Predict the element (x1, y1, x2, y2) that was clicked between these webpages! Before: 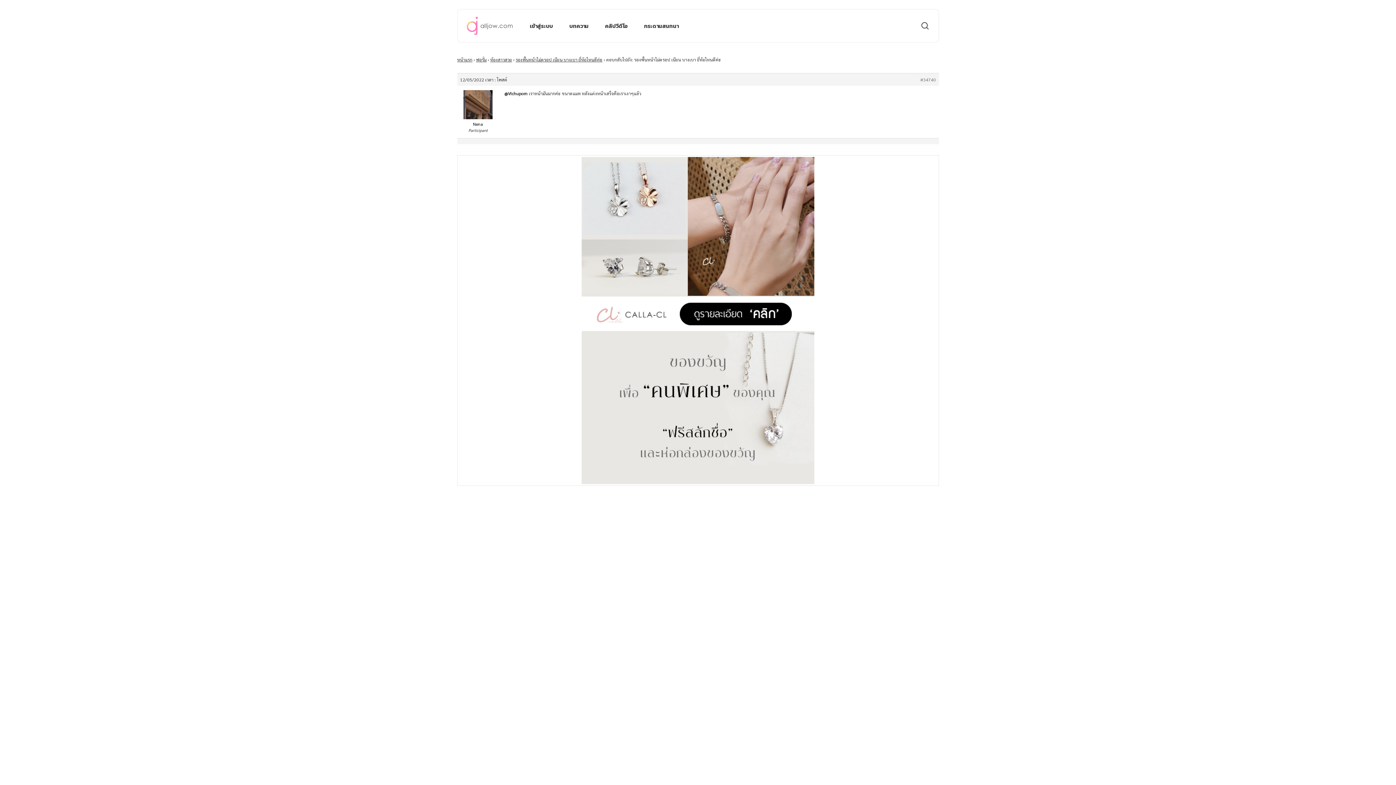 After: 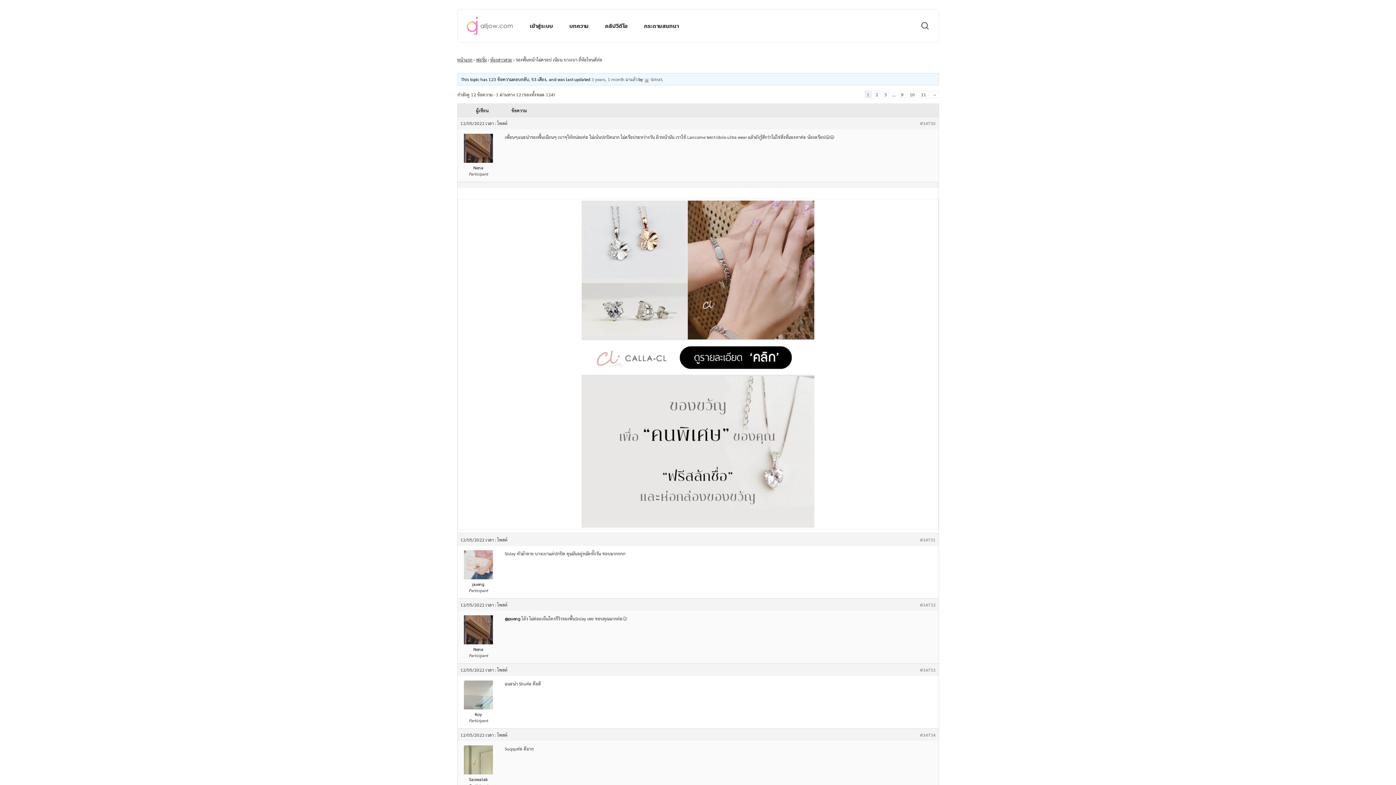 Action: label: รองพื้นหน้าไม่ดรอป เนียน บางเบา ยี่ห้อไหนดีค่ะ bbox: (515, 56, 602, 62)